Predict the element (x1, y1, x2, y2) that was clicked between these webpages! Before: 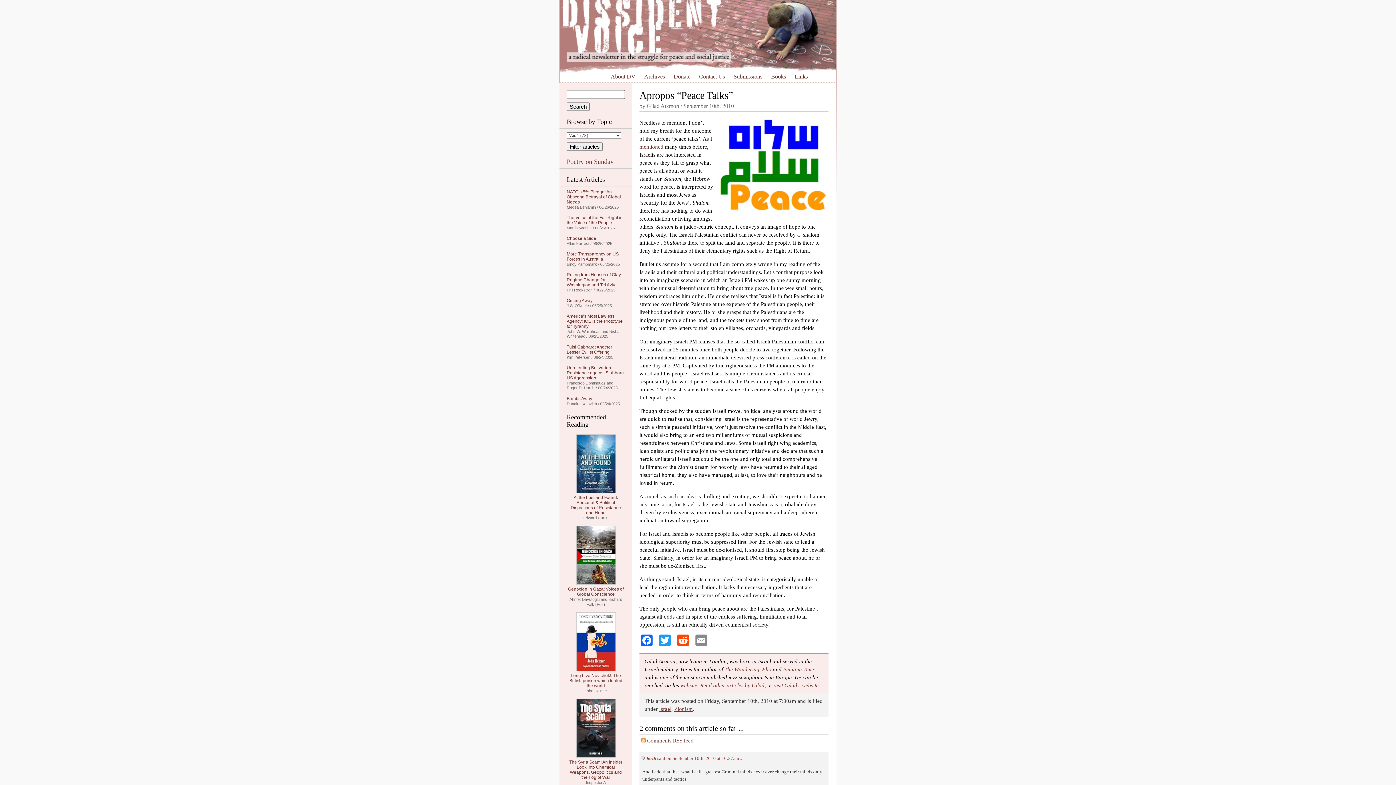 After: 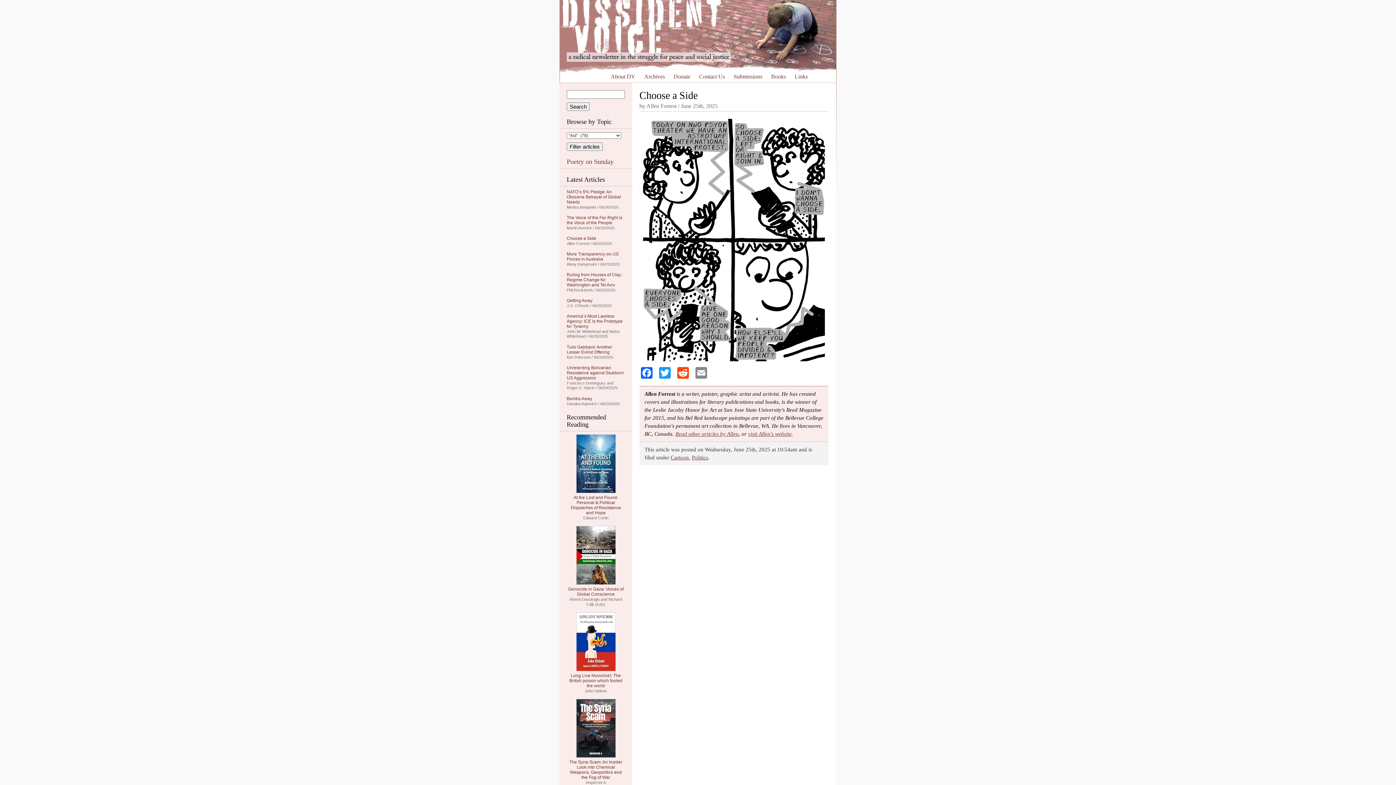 Action: label: Choose a Side bbox: (566, 236, 596, 241)